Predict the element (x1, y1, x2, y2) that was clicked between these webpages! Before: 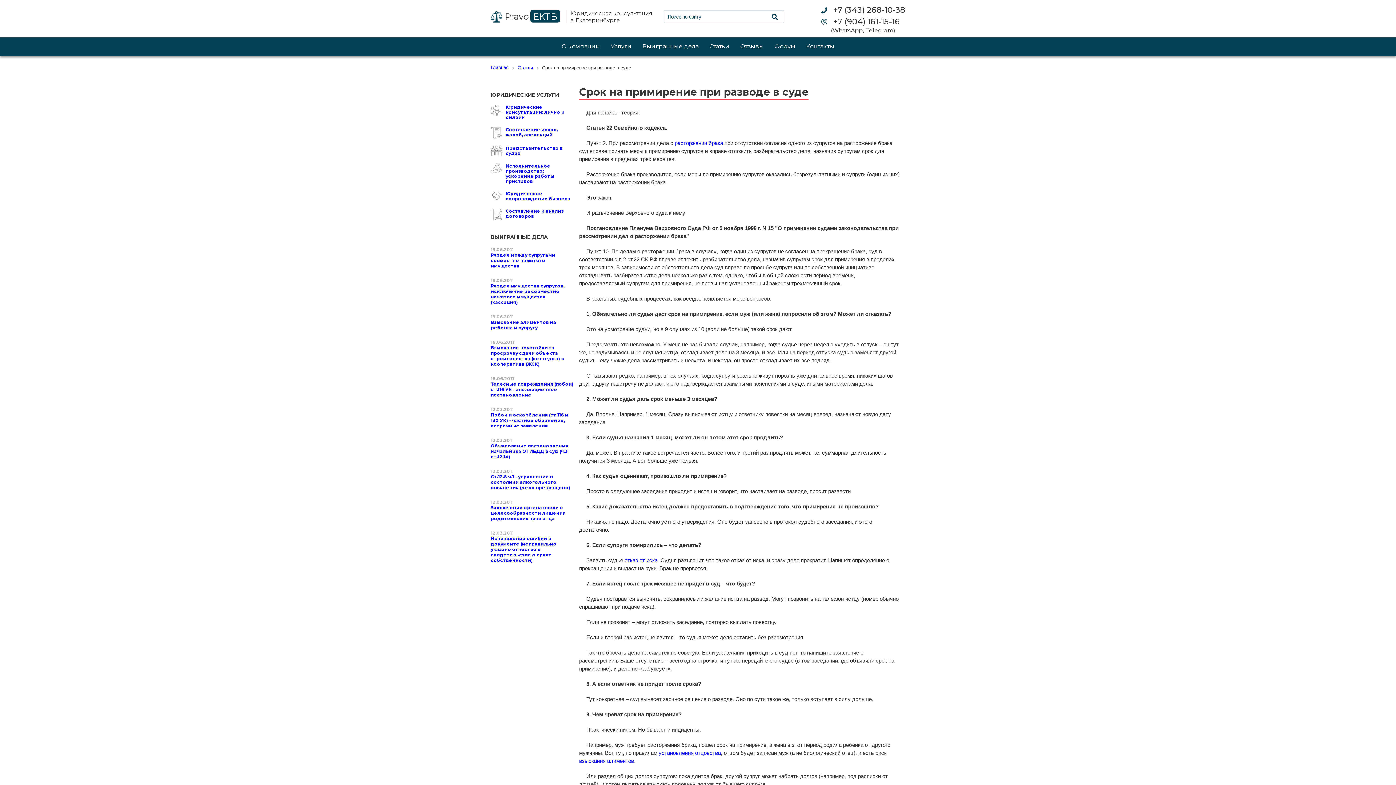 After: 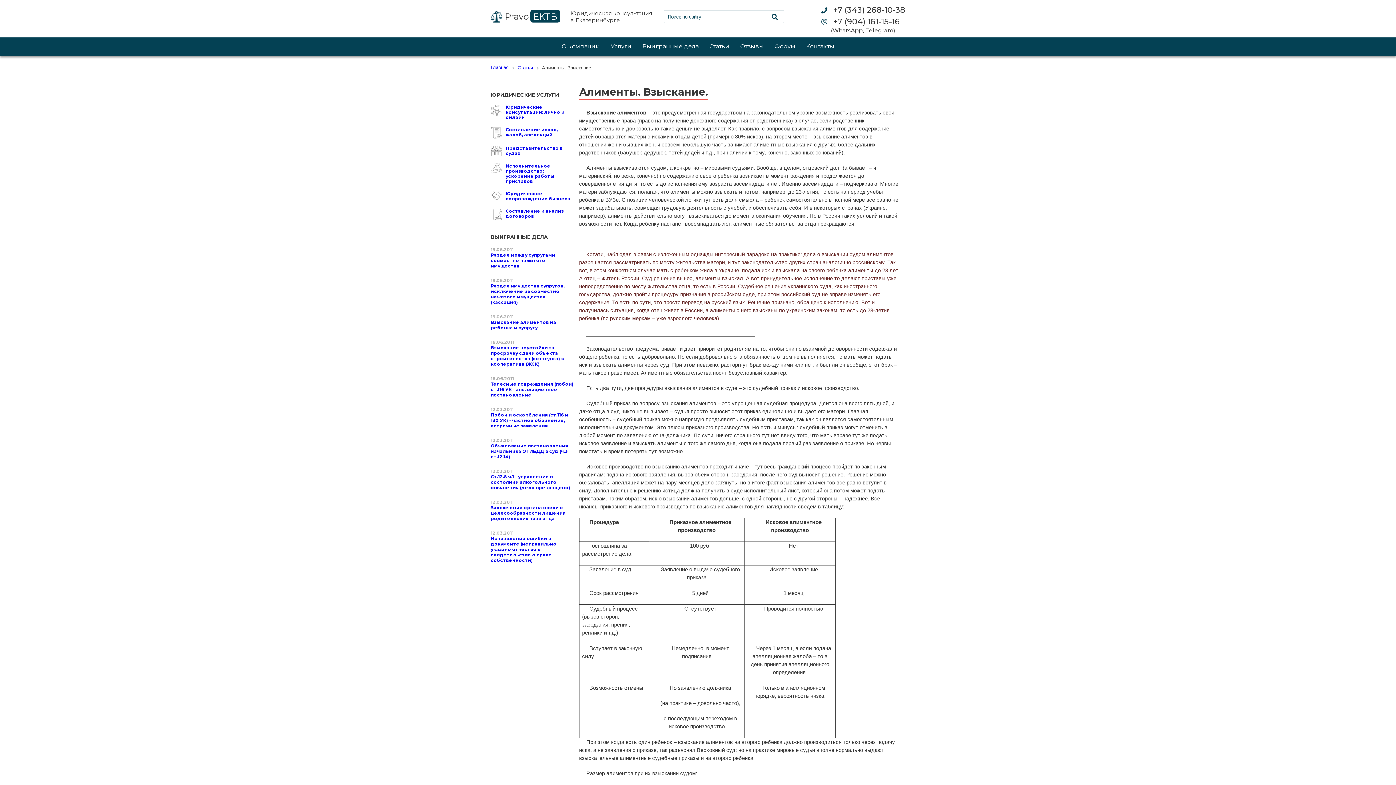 Action: label: взыскания алиментов bbox: (579, 758, 634, 764)